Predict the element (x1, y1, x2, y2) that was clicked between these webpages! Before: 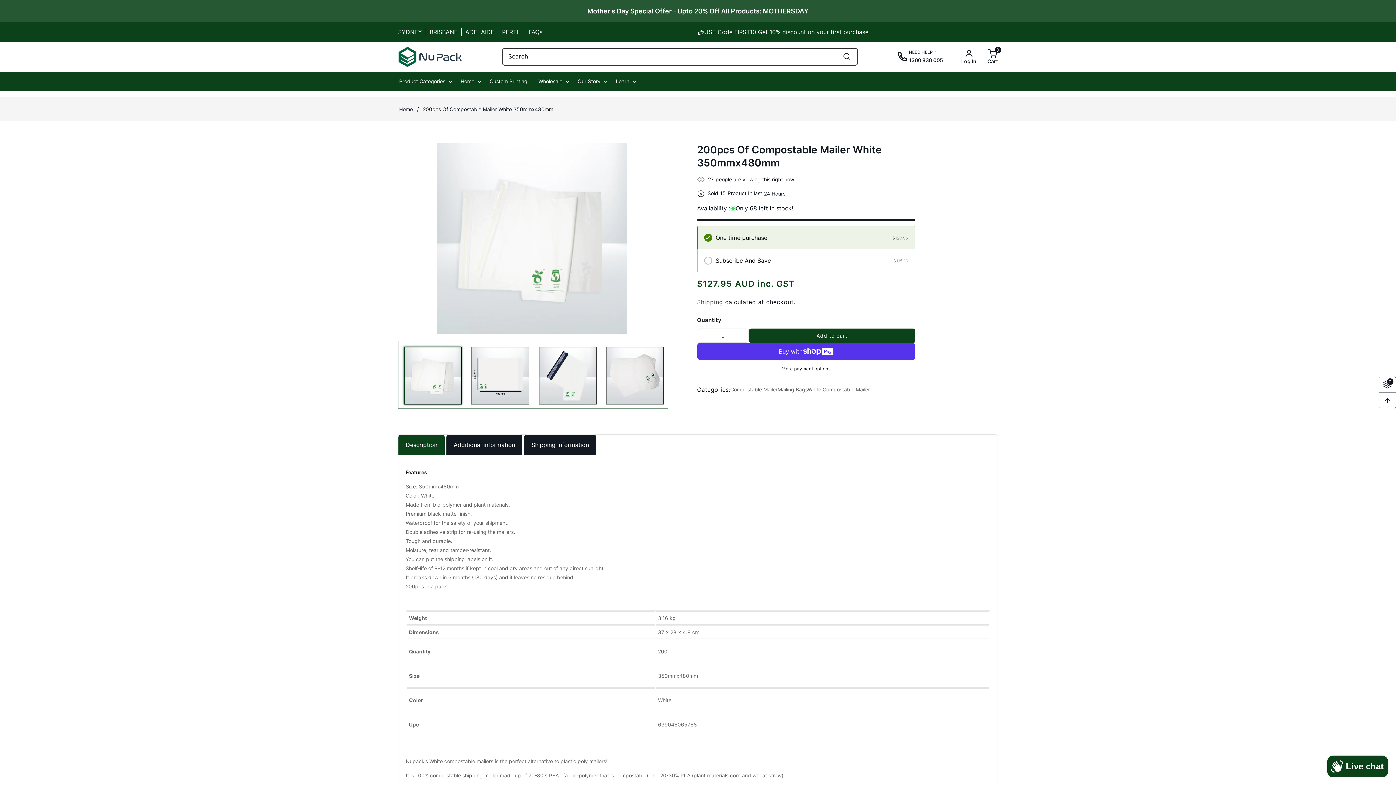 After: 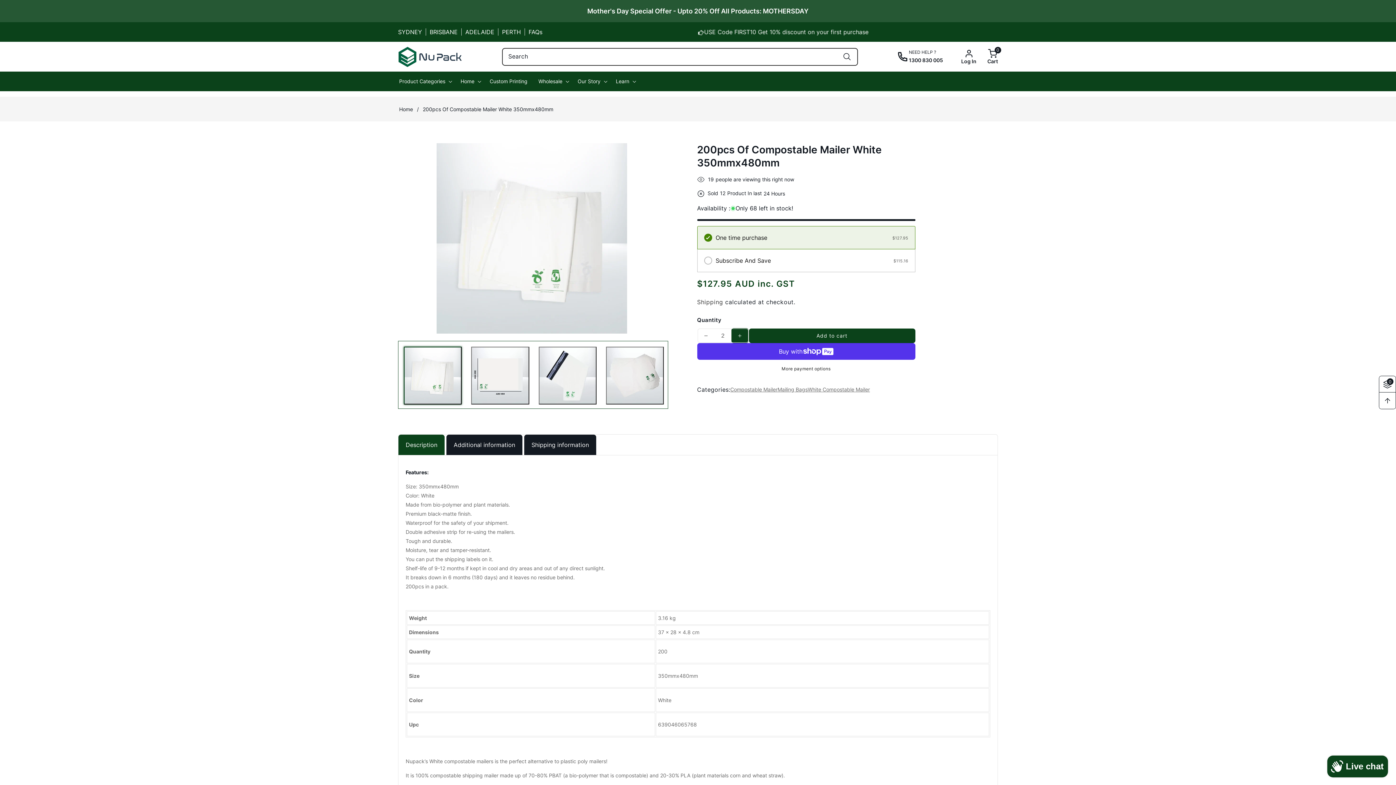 Action: bbox: (731, 328, 748, 343) label: Increase quantity for 200pcs of Compostable mailer White 350mmx480mm